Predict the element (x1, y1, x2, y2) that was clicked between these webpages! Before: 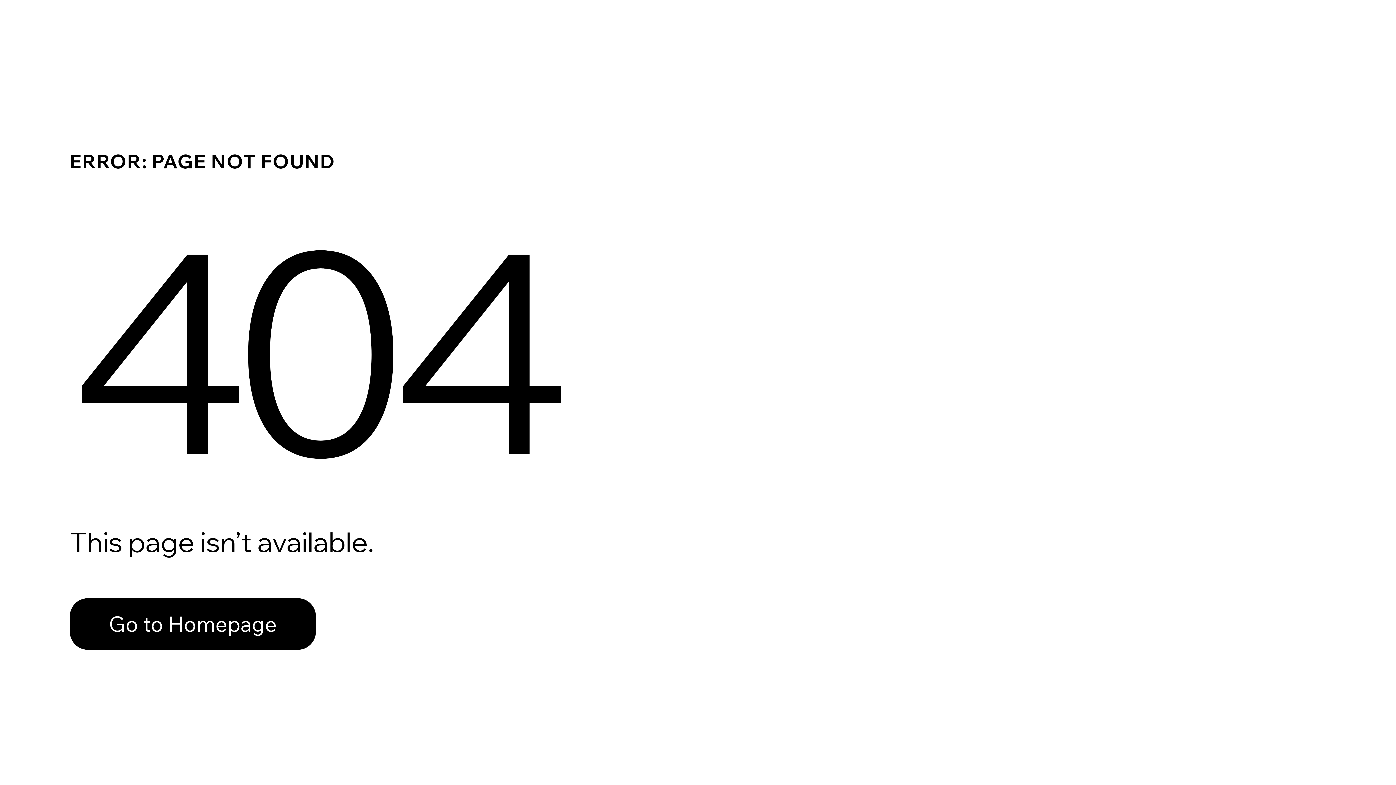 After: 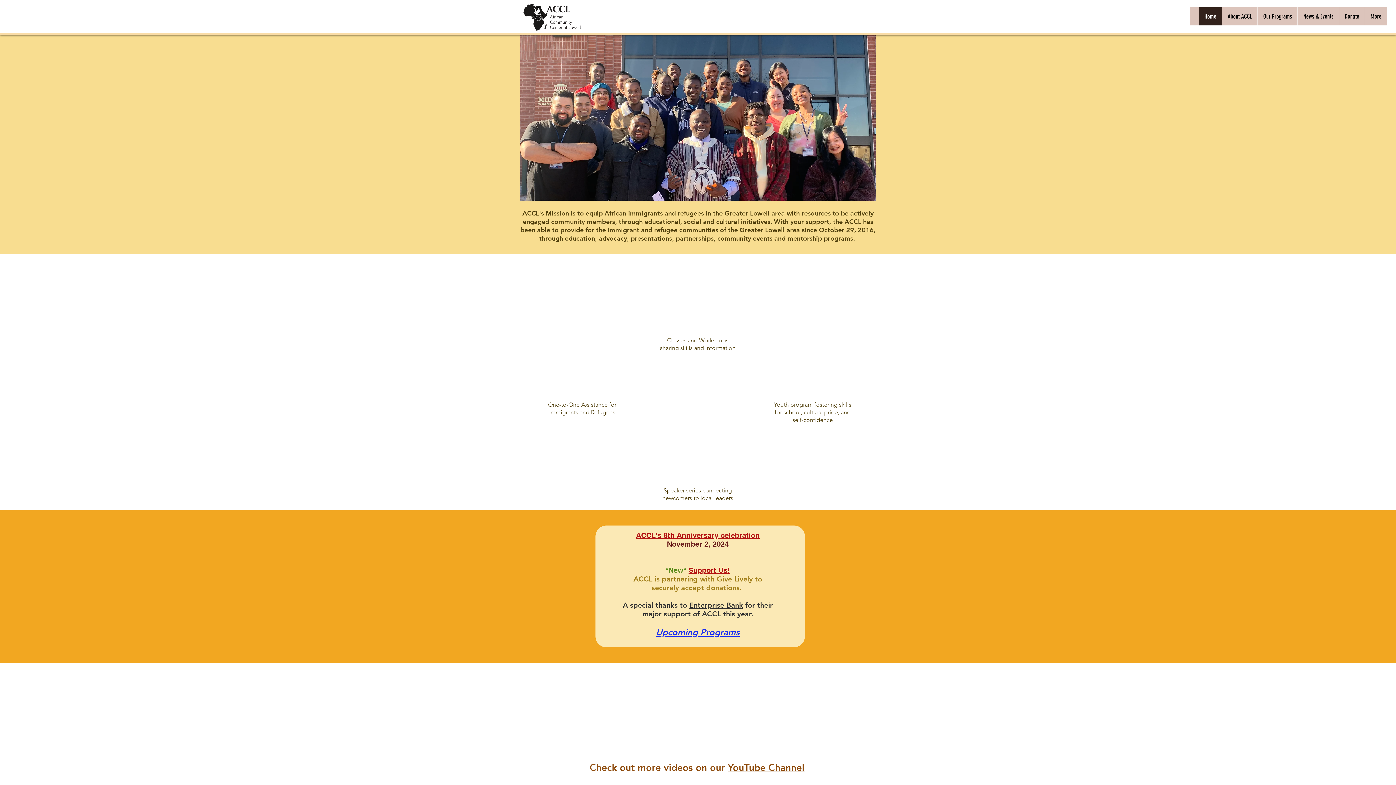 Action: bbox: (69, 582, 768, 659) label: Go to Homepage